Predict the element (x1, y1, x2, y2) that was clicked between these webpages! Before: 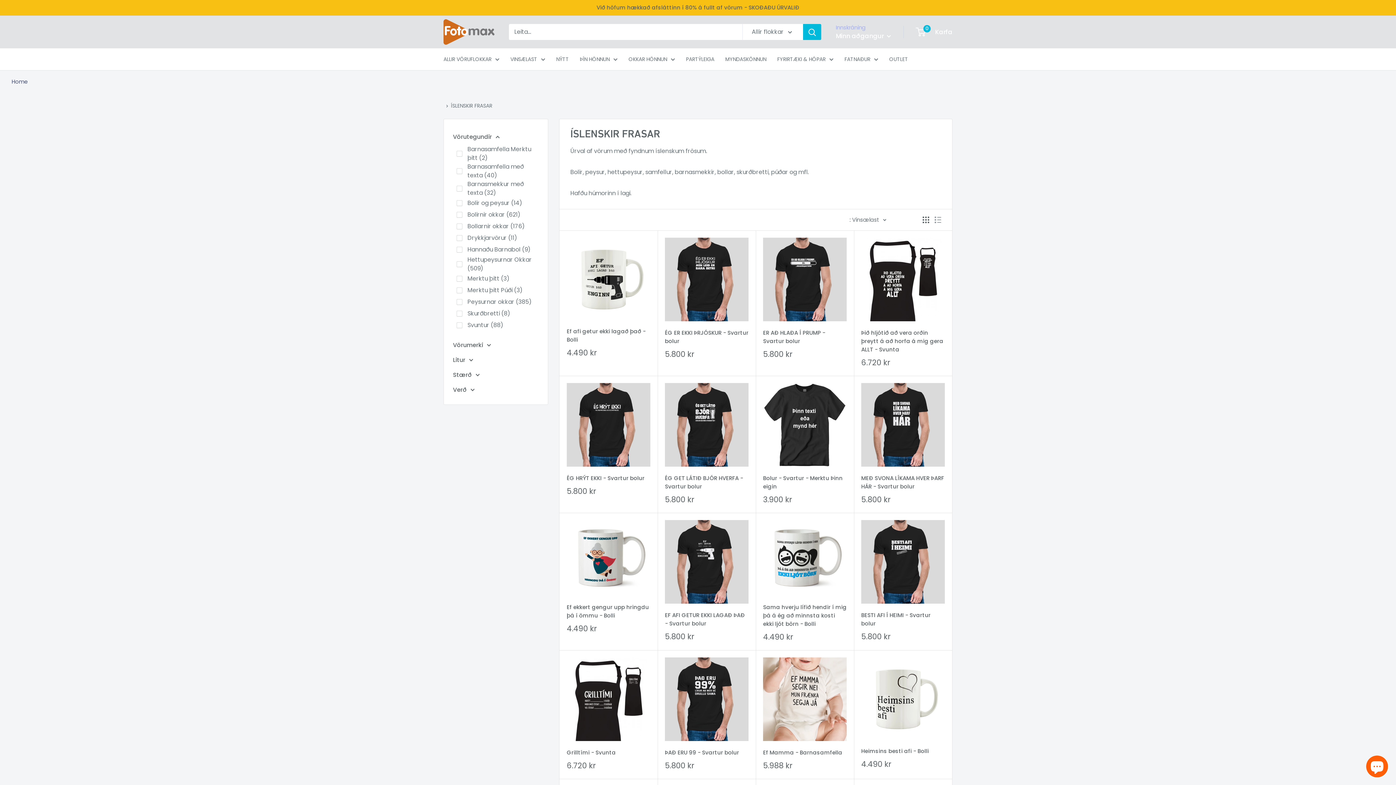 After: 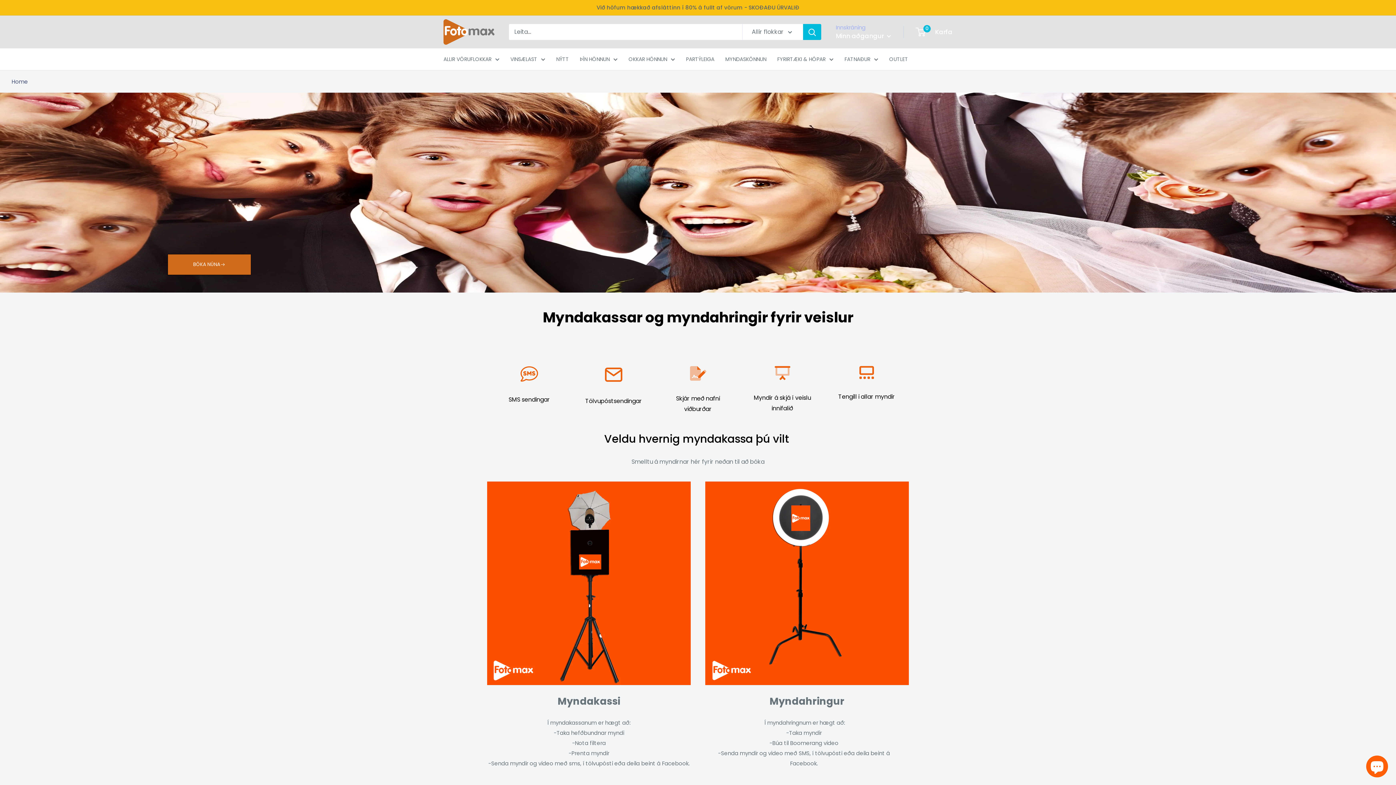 Action: label: PARTÝLEIGA bbox: (686, 54, 714, 64)